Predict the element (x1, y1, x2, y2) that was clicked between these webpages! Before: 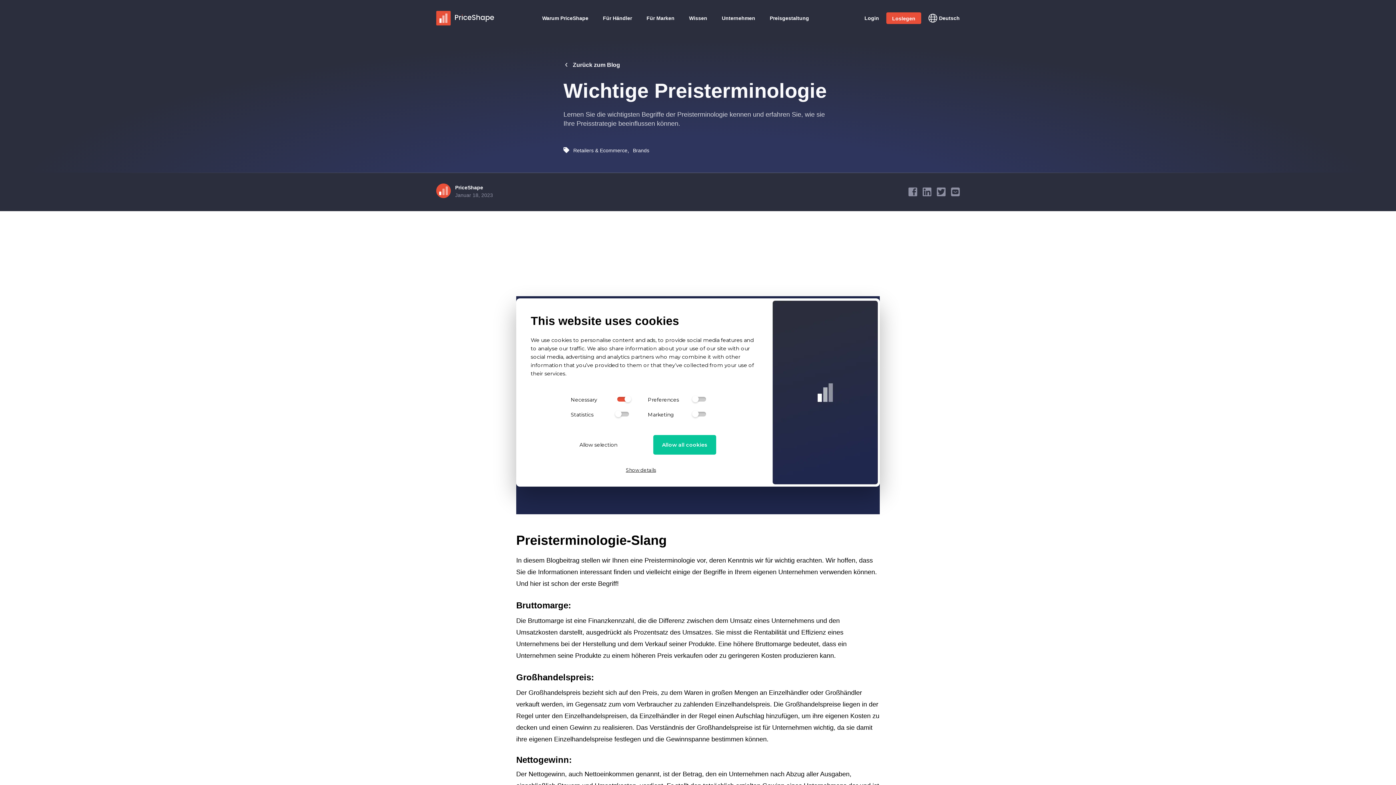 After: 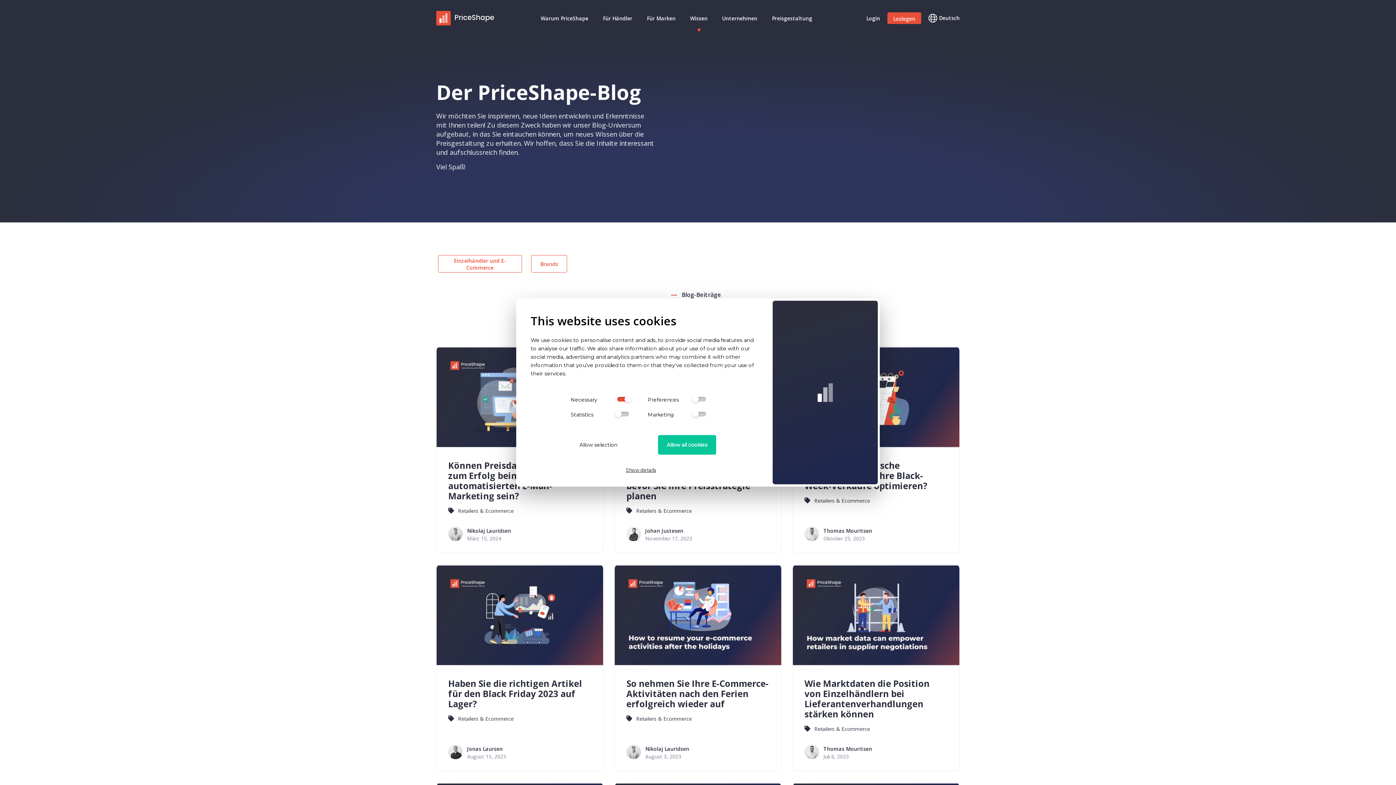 Action: label: Zurück zum Blog bbox: (563, 54, 620, 74)